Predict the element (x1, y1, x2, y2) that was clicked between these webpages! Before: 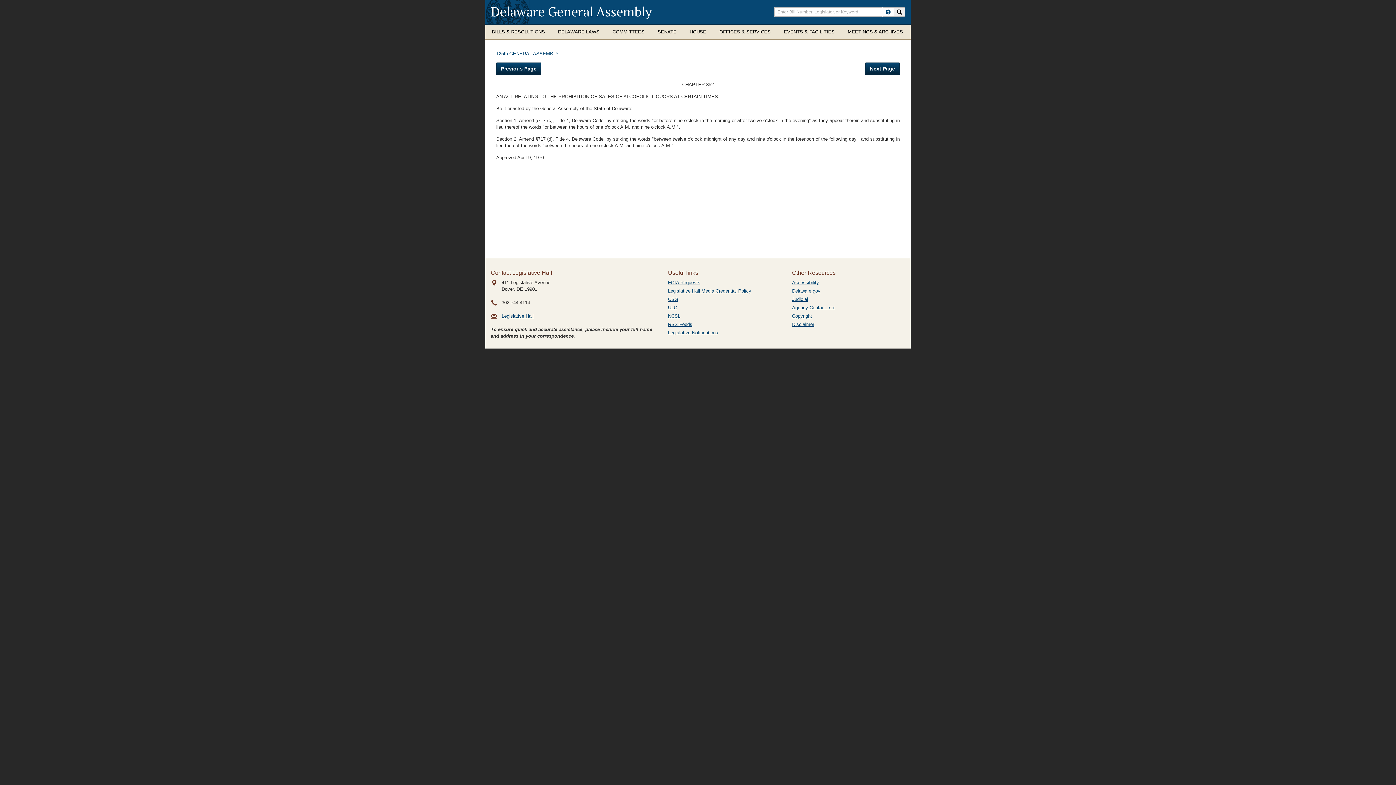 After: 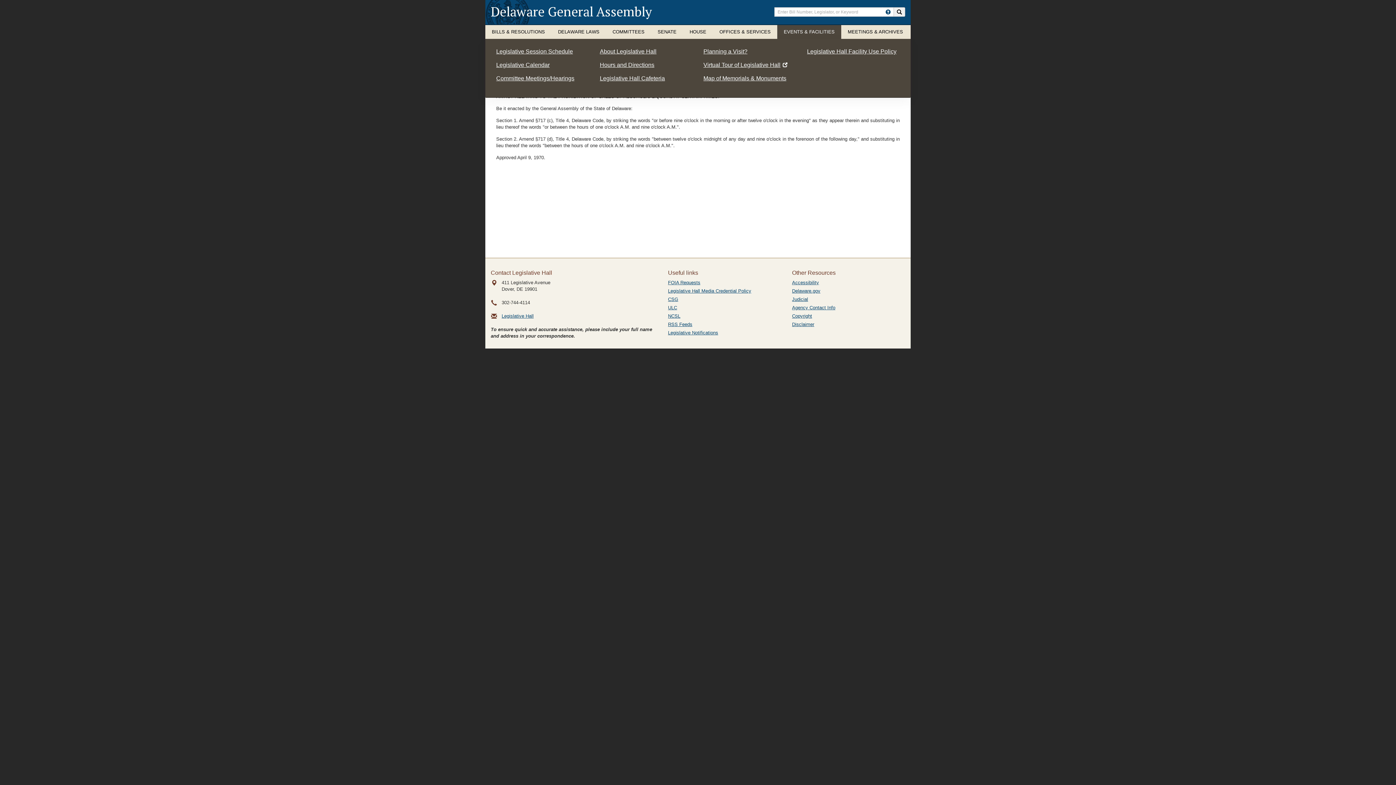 Action: label: EVENTS & FACILITIES bbox: (777, 25, 841, 38)